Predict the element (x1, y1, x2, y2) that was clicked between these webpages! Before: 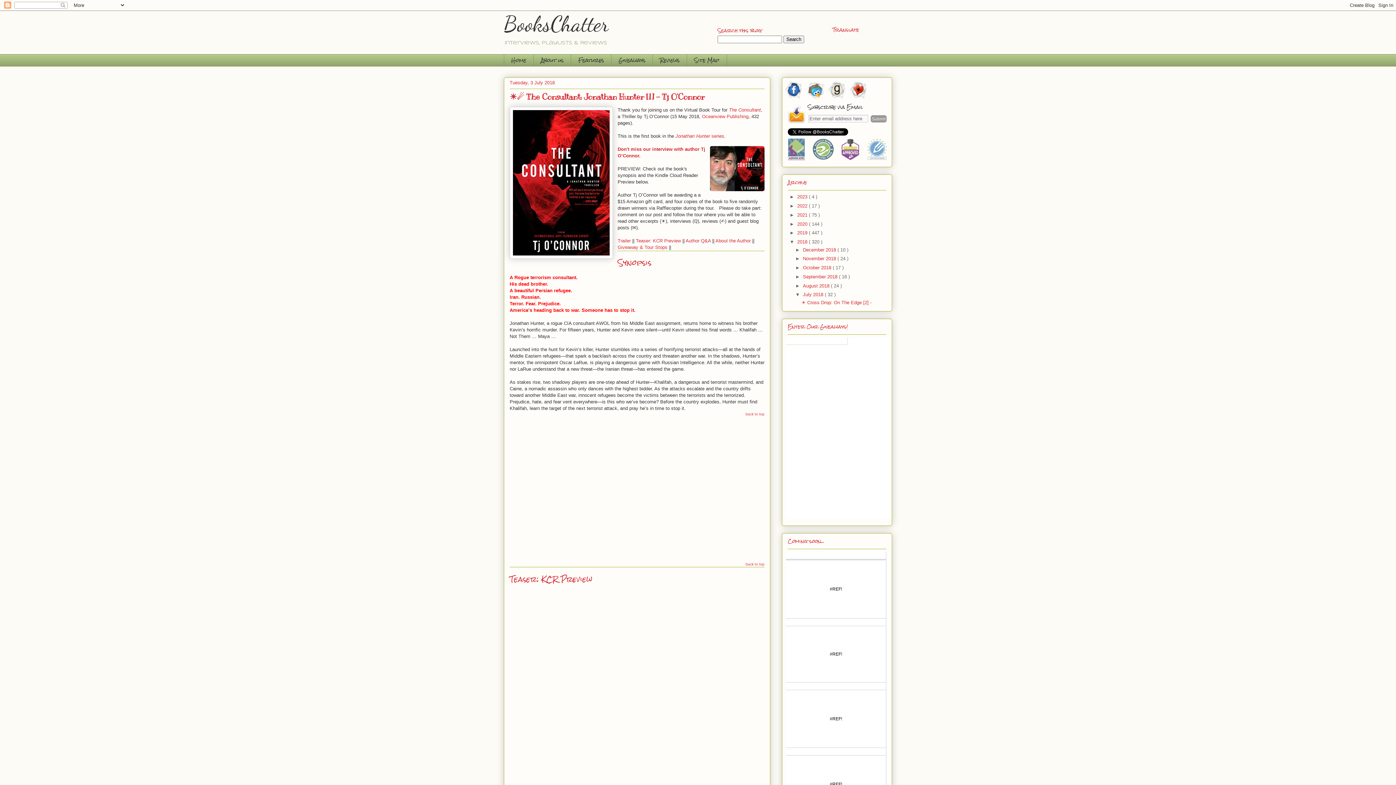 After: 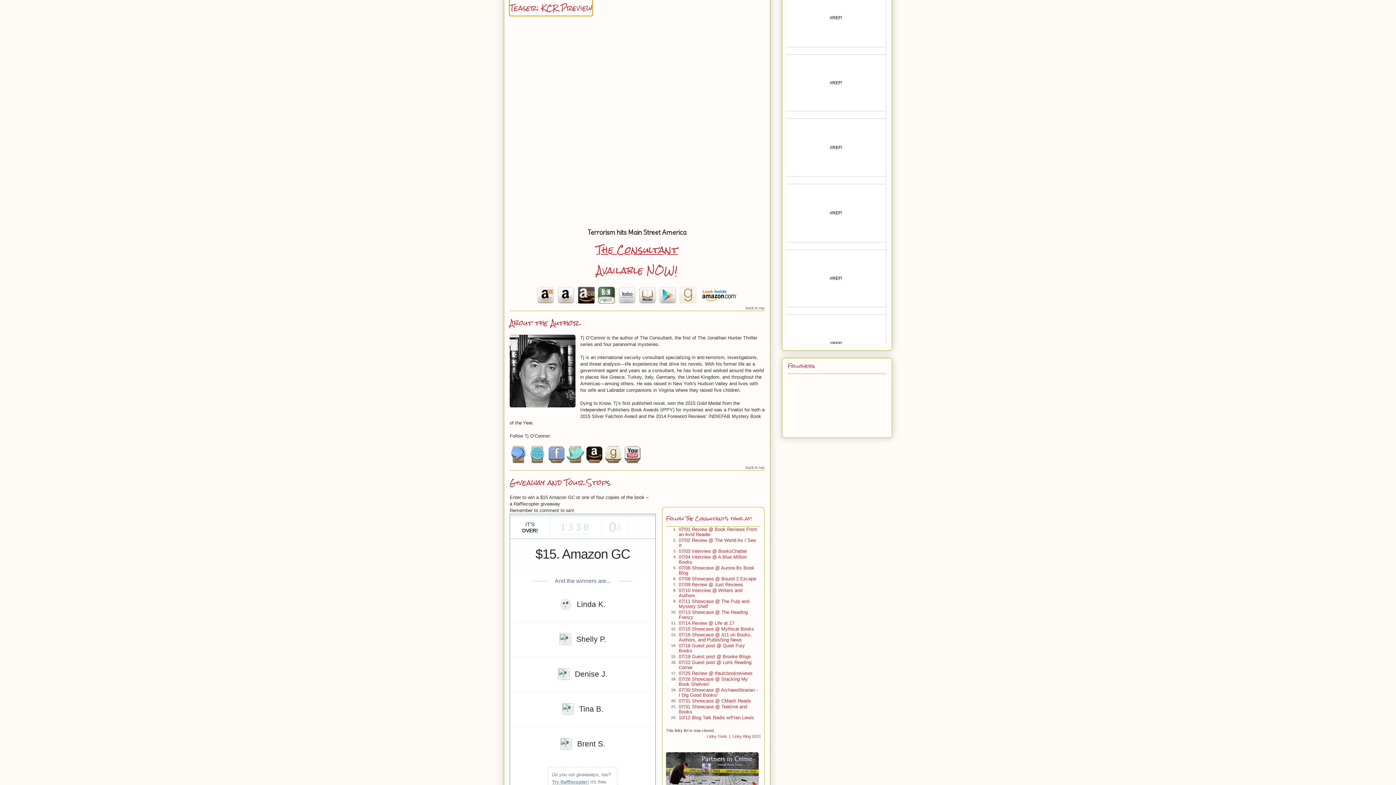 Action: label: Teaser: KCR Preview bbox: (636, 238, 681, 243)